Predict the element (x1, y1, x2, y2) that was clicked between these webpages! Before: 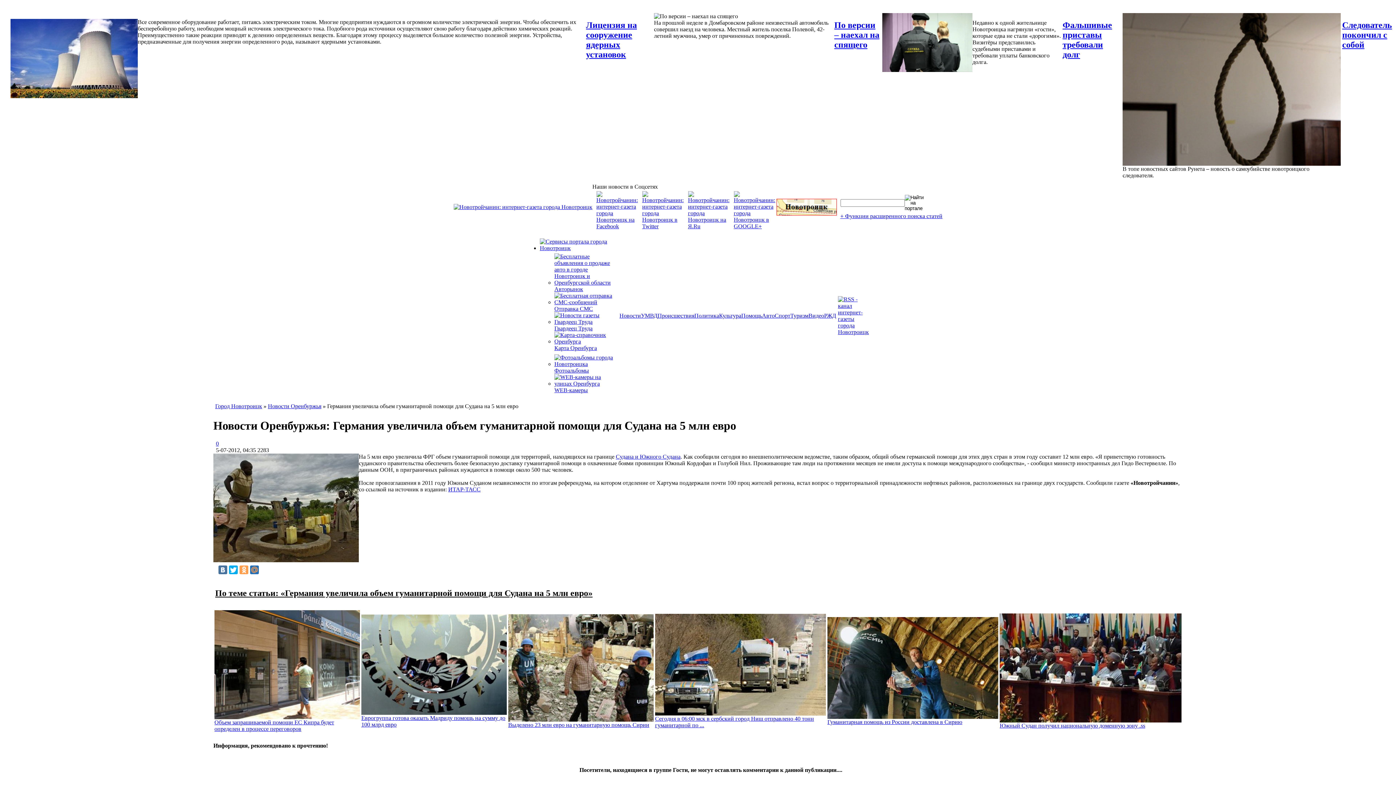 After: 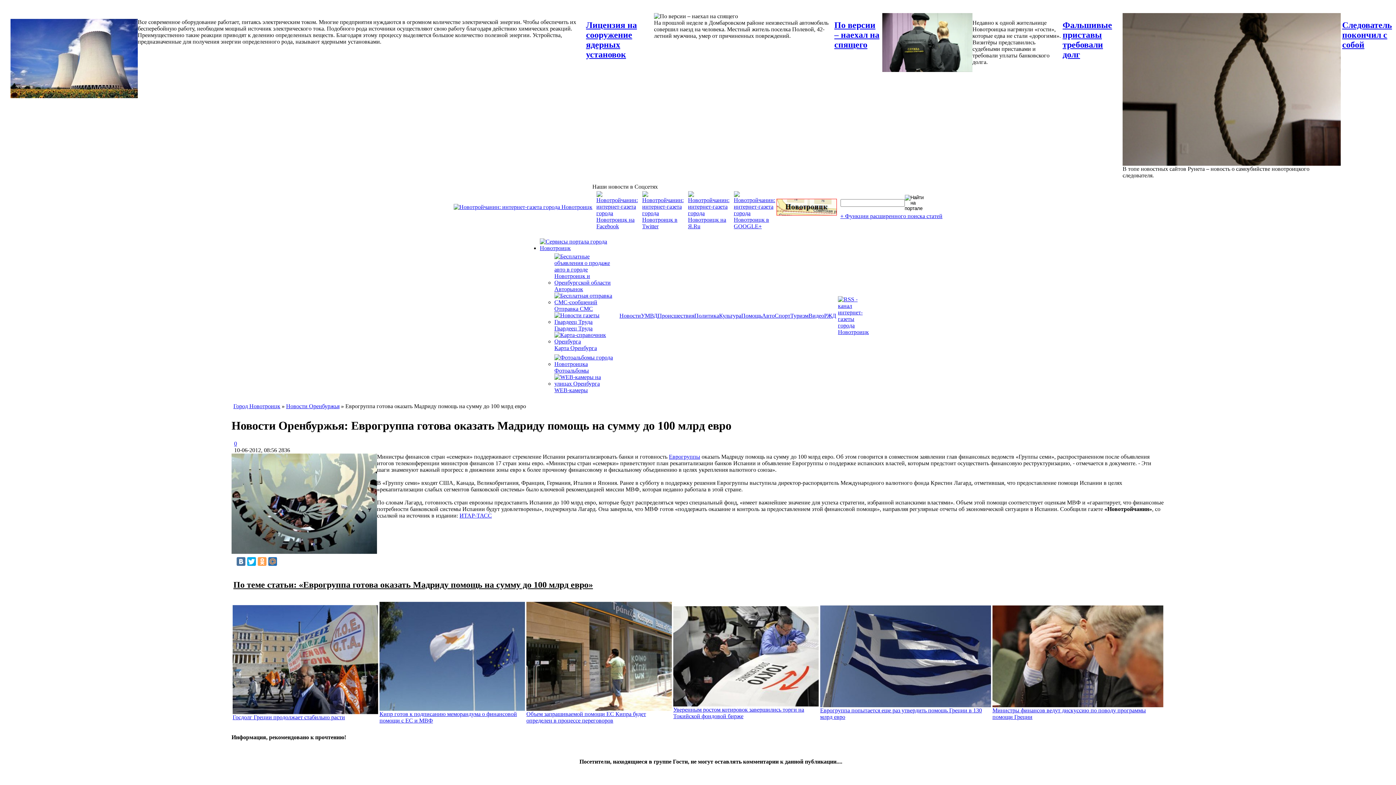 Action: bbox: (361, 710, 506, 716)